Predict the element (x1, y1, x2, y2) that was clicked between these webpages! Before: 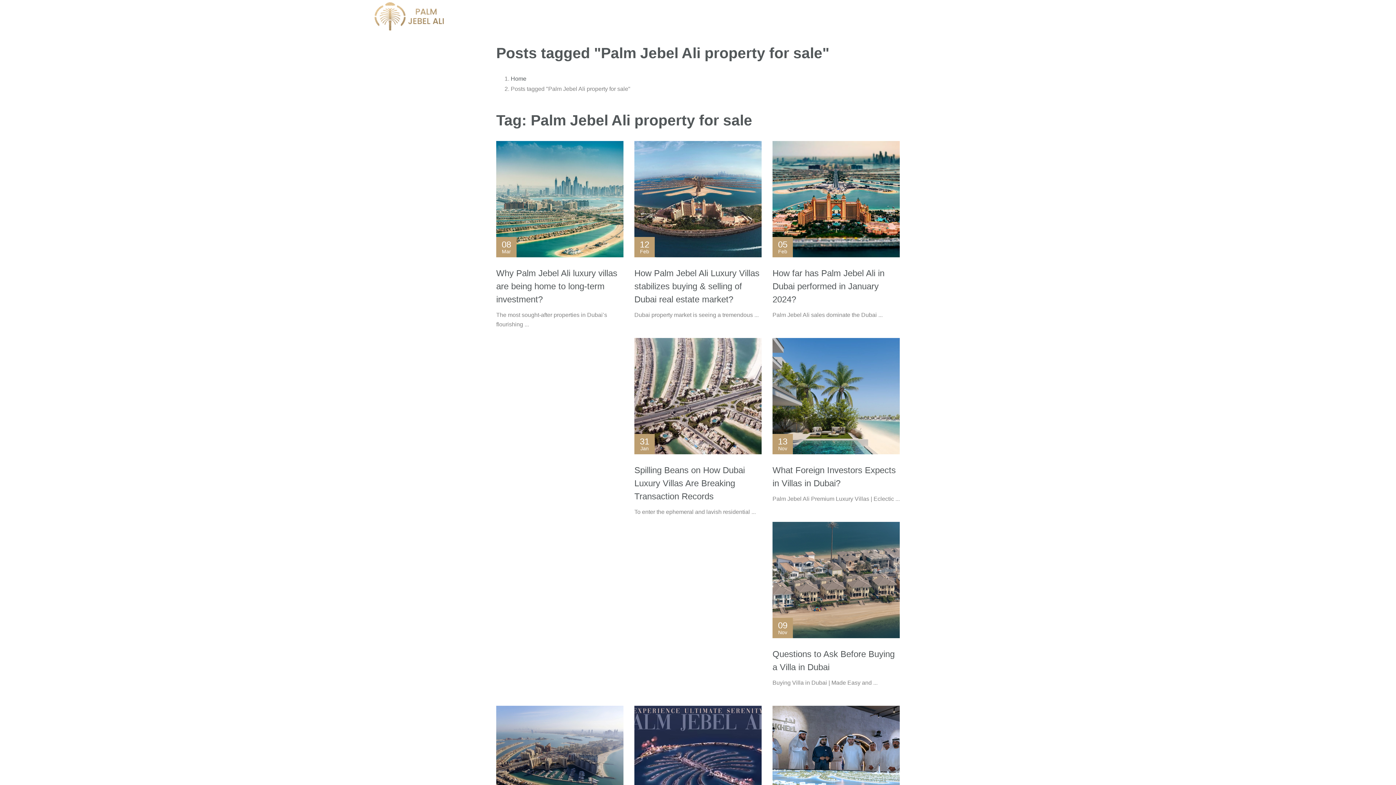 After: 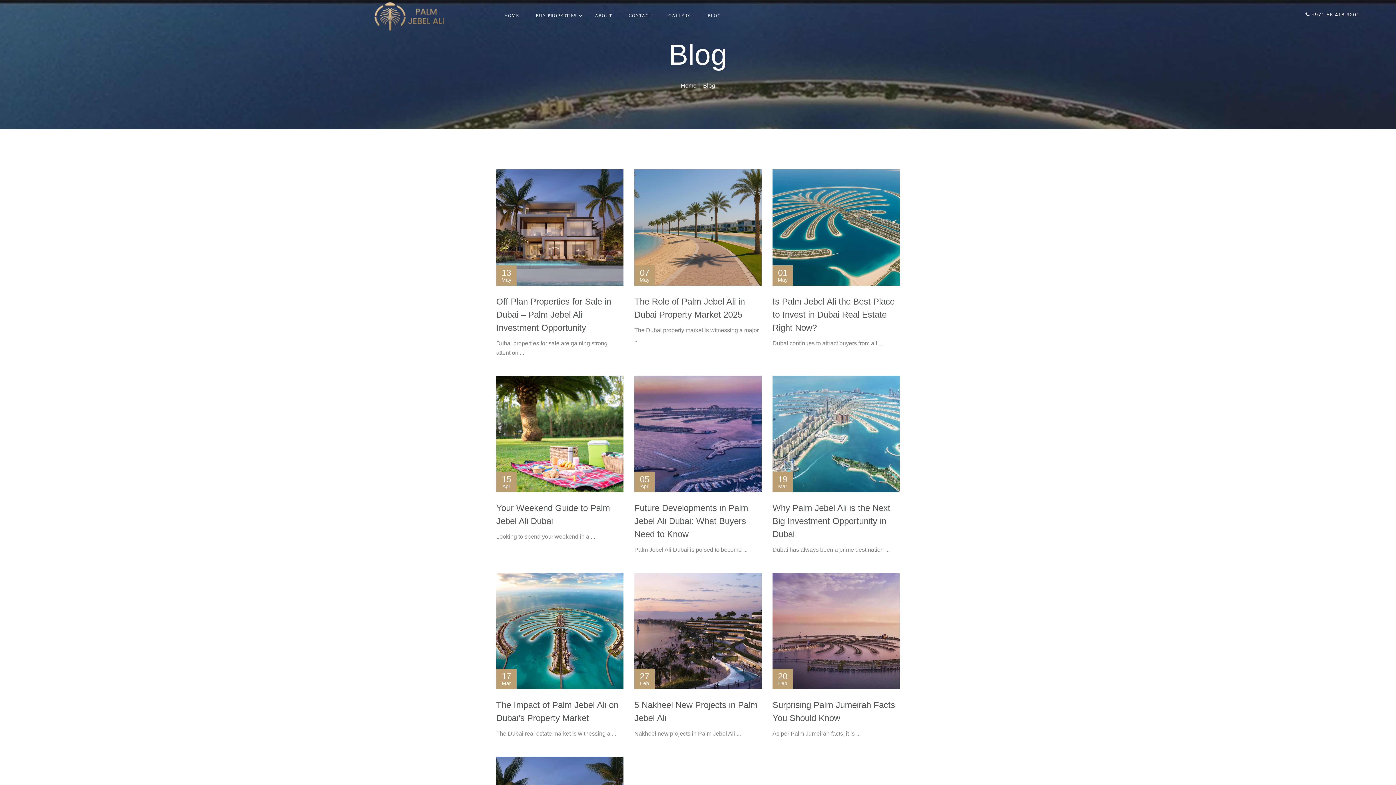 Action: bbox: (707, 7, 728, 23) label: BLOG